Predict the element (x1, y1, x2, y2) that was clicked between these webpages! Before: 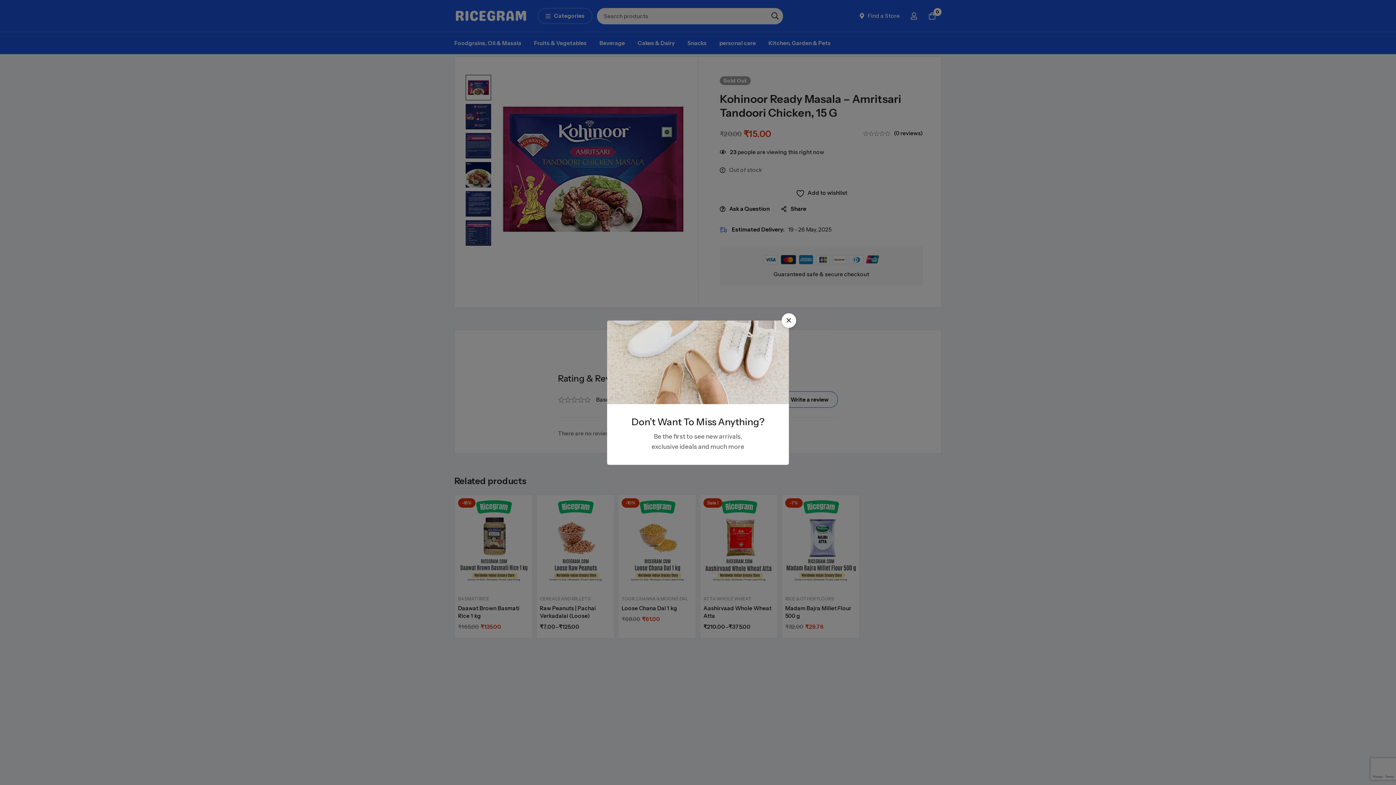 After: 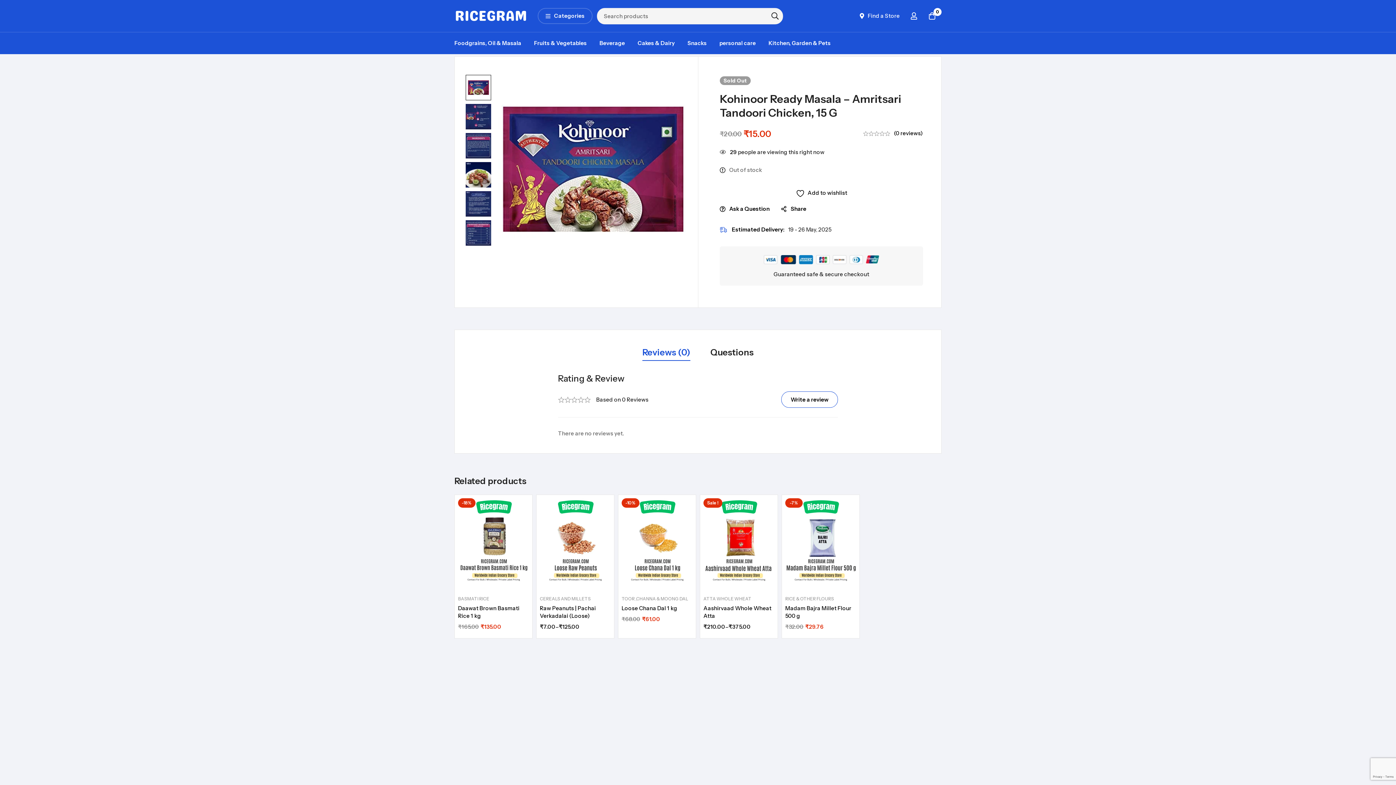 Action: bbox: (781, 313, 796, 327) label: Close